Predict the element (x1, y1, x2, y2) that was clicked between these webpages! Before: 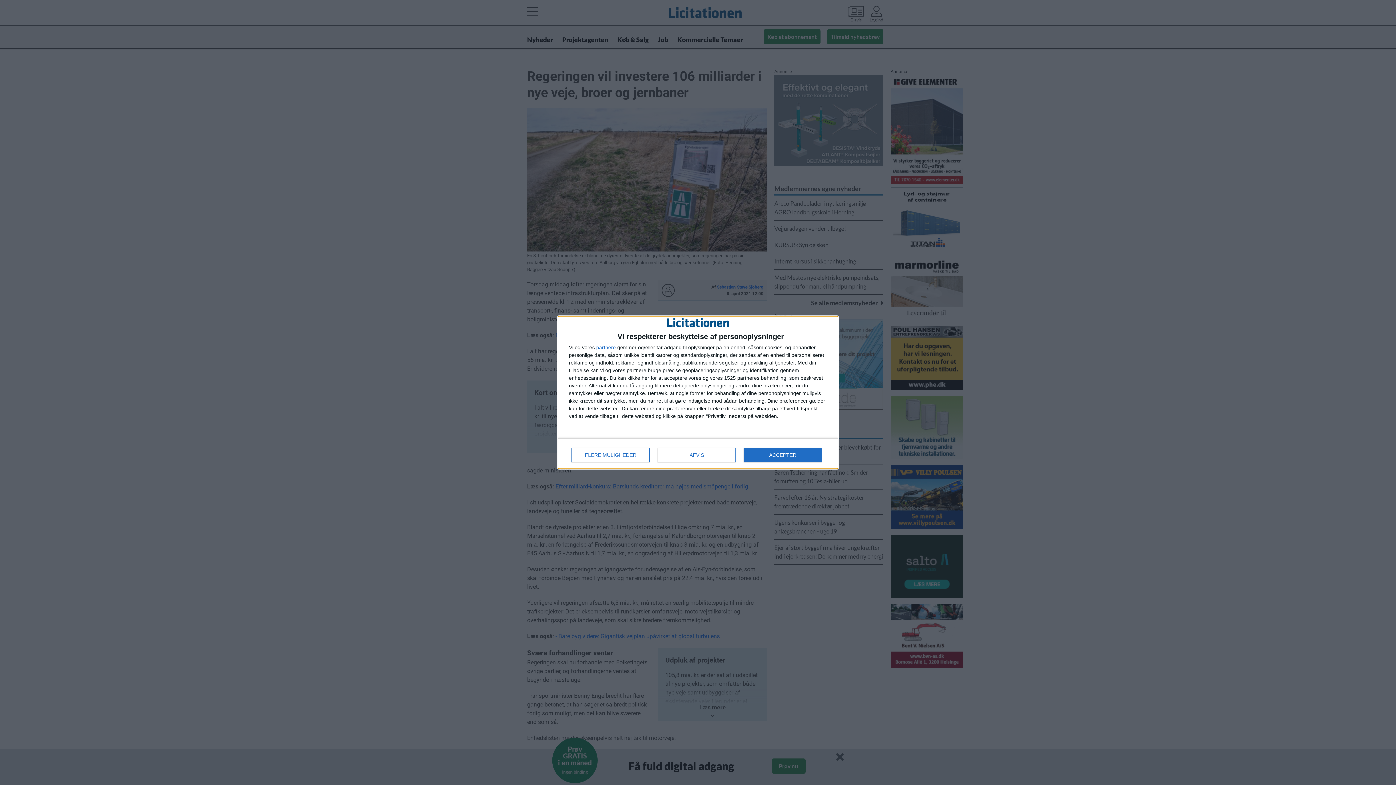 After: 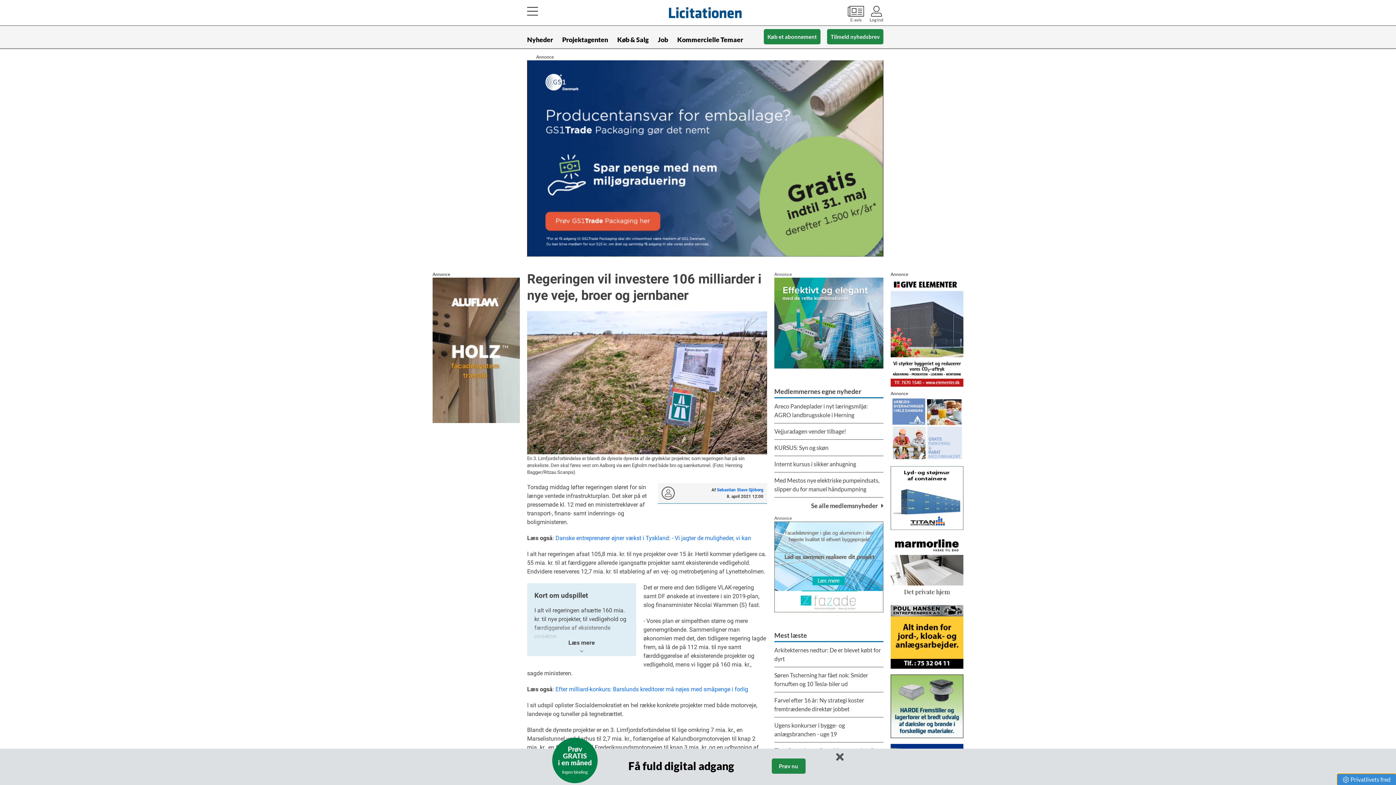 Action: bbox: (657, 448, 736, 462) label: AFVIS